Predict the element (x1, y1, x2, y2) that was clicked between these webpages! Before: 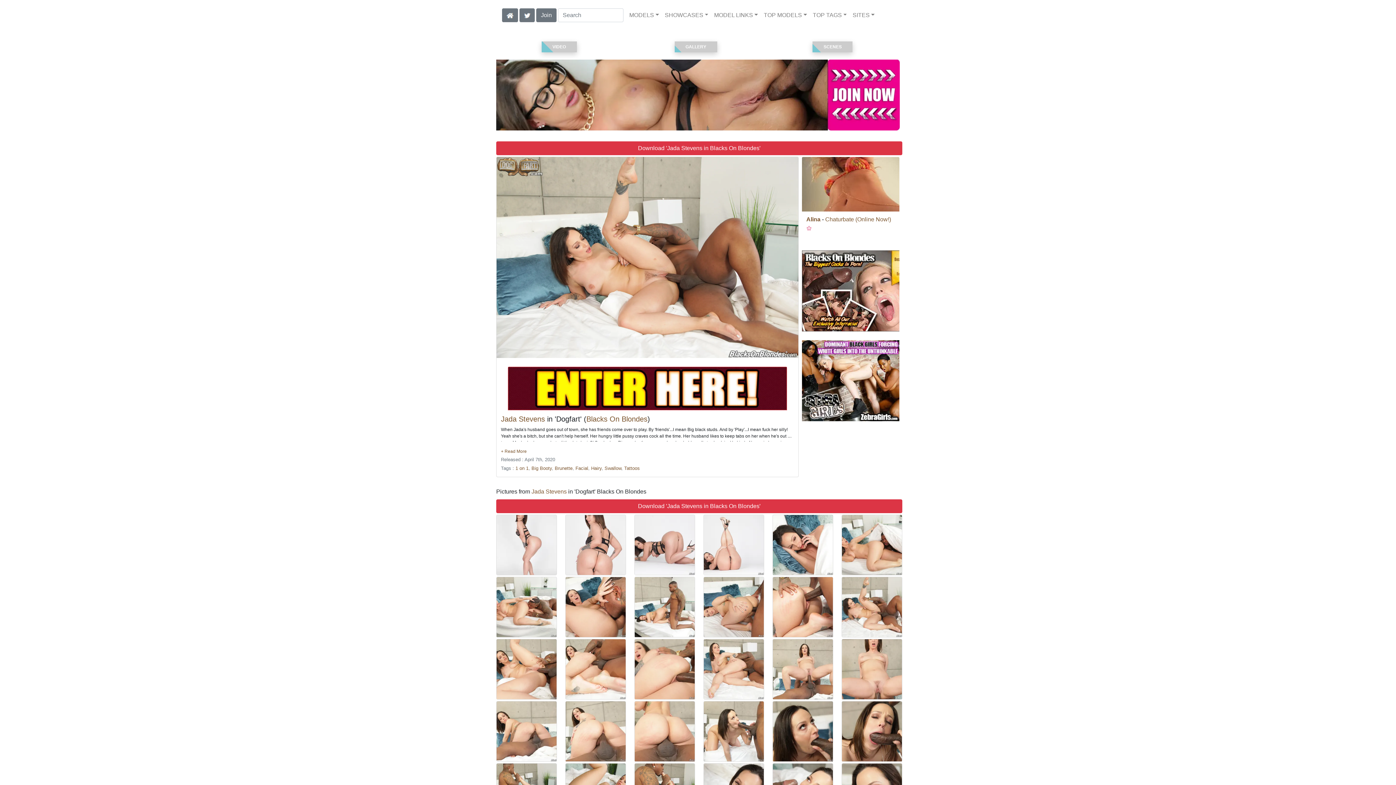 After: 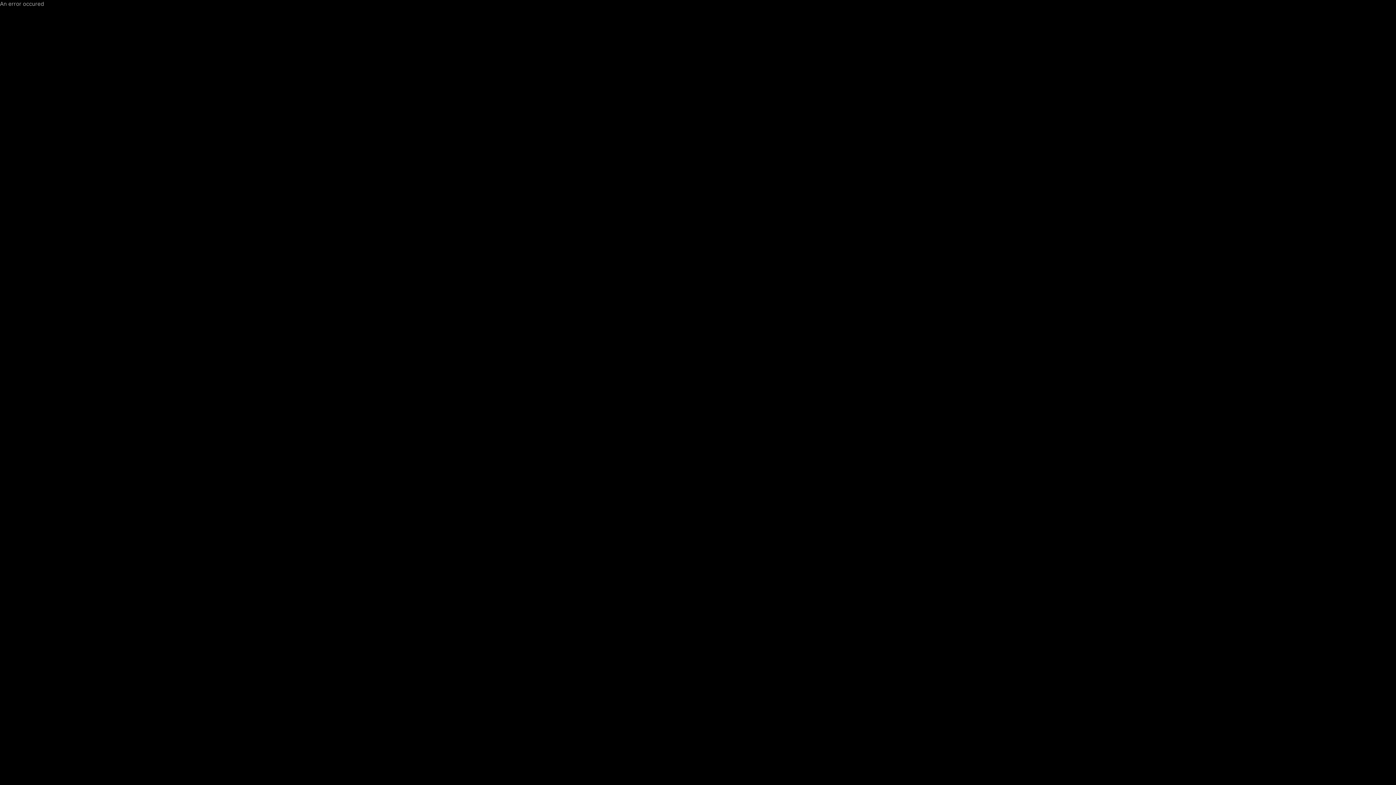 Action: bbox: (496, 141, 902, 155) label: Download 'Jada Stevens in Blacks On Blondes'